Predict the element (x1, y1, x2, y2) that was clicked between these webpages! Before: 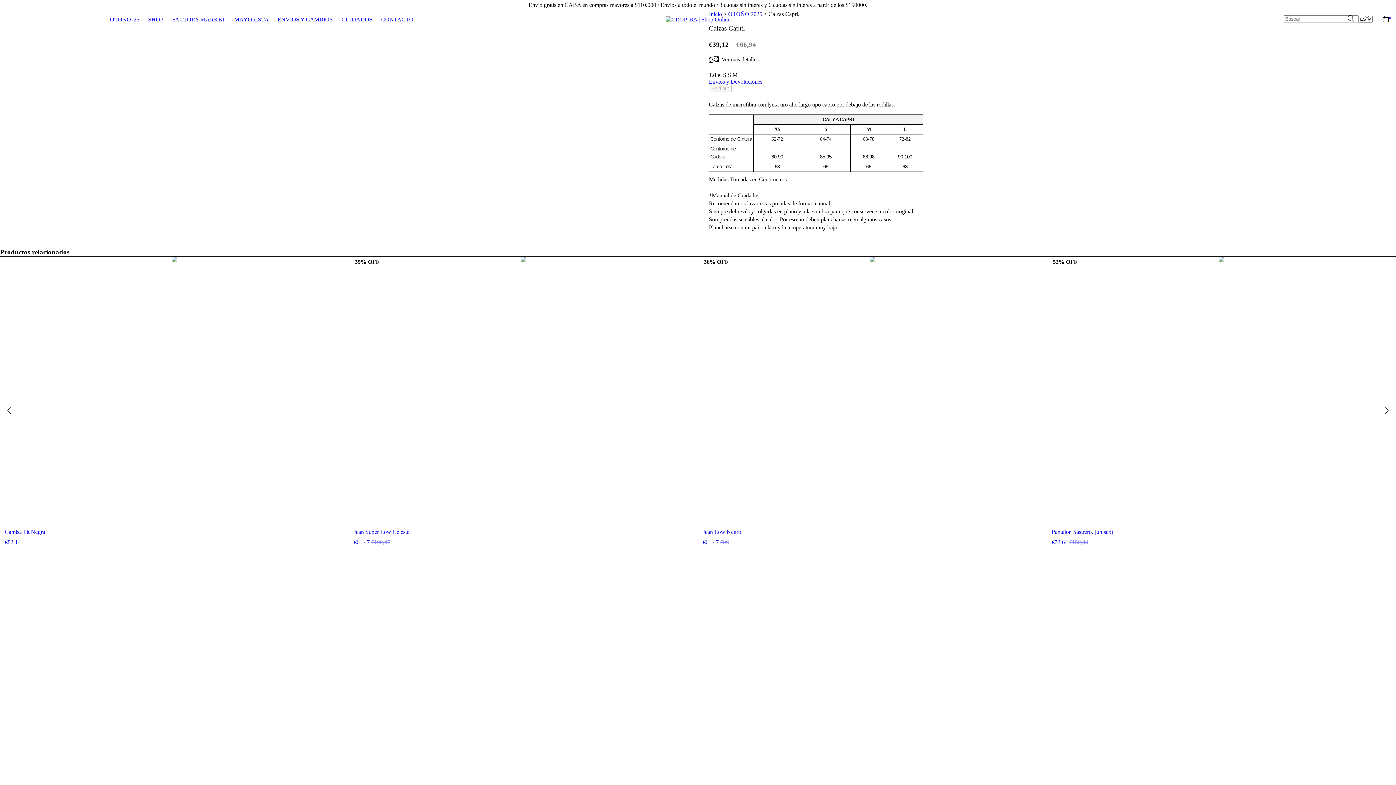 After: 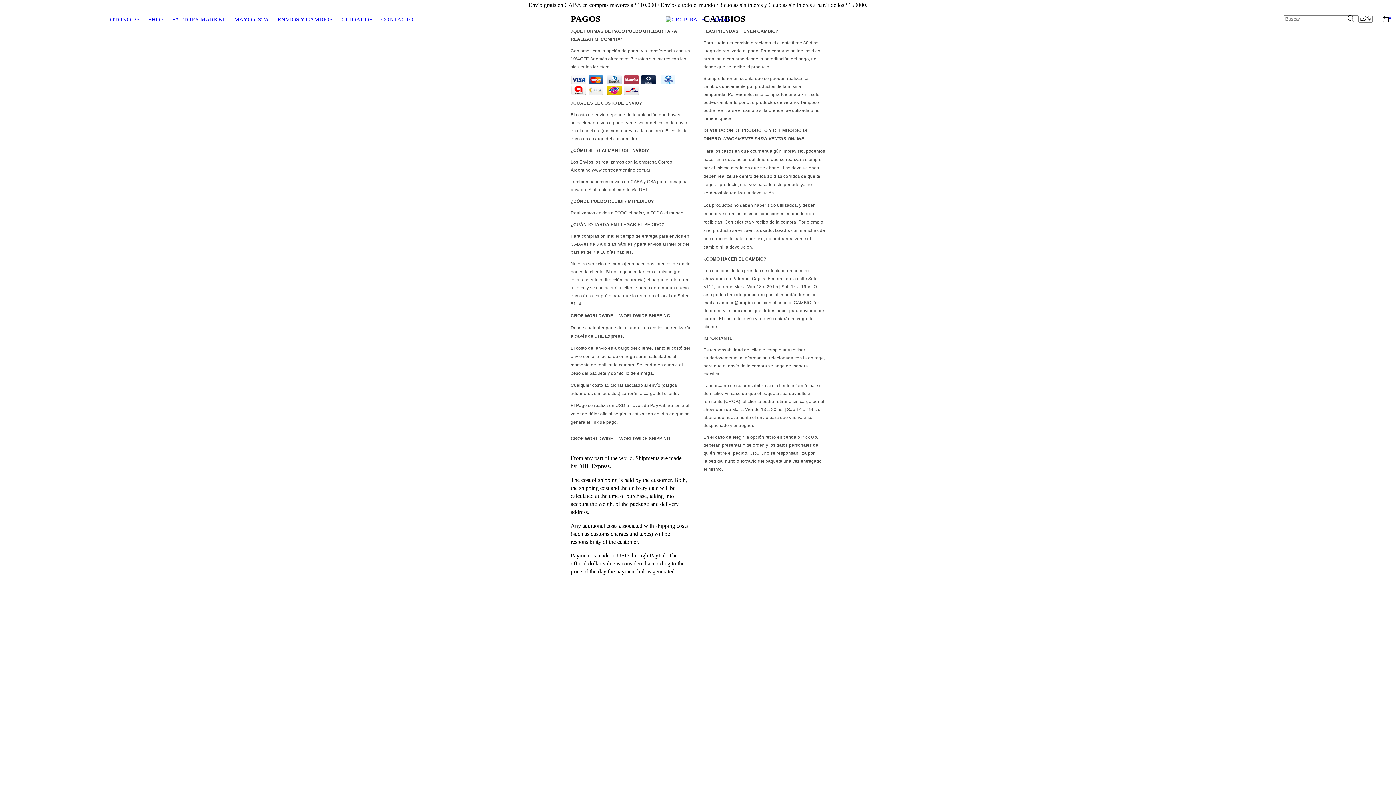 Action: bbox: (274, 11, 336, 27) label: ENVIOS Y CAMBIOS